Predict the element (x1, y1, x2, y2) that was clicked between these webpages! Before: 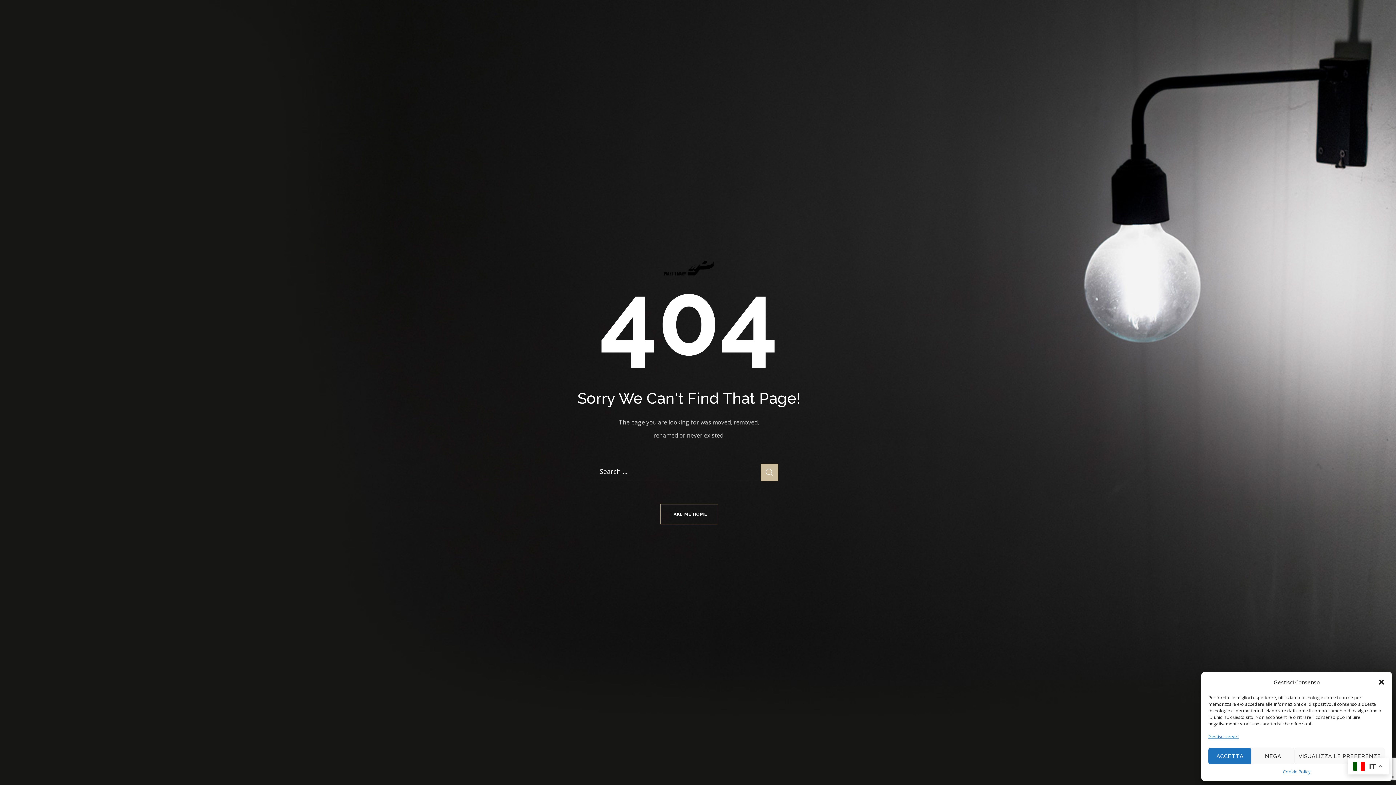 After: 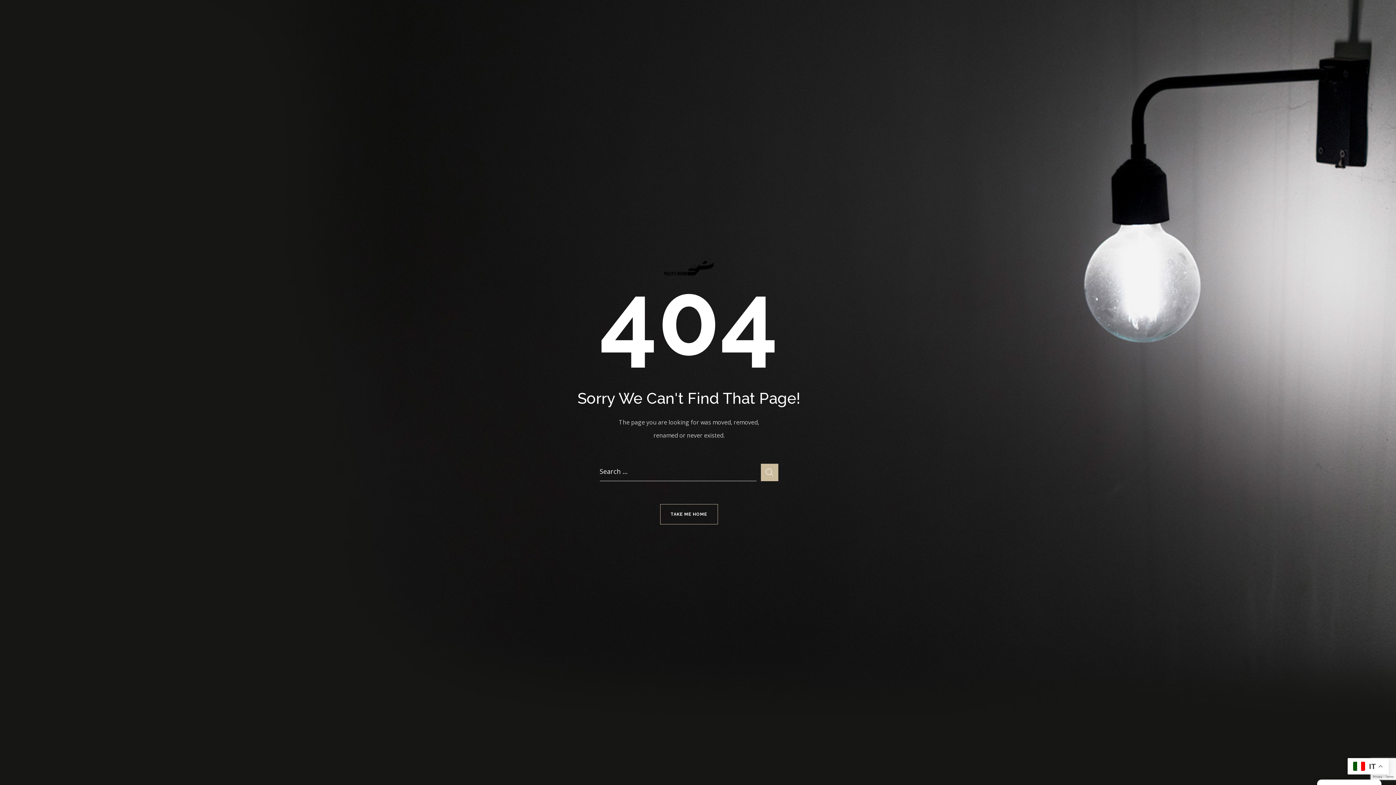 Action: bbox: (1251, 748, 1294, 764) label: NEGA